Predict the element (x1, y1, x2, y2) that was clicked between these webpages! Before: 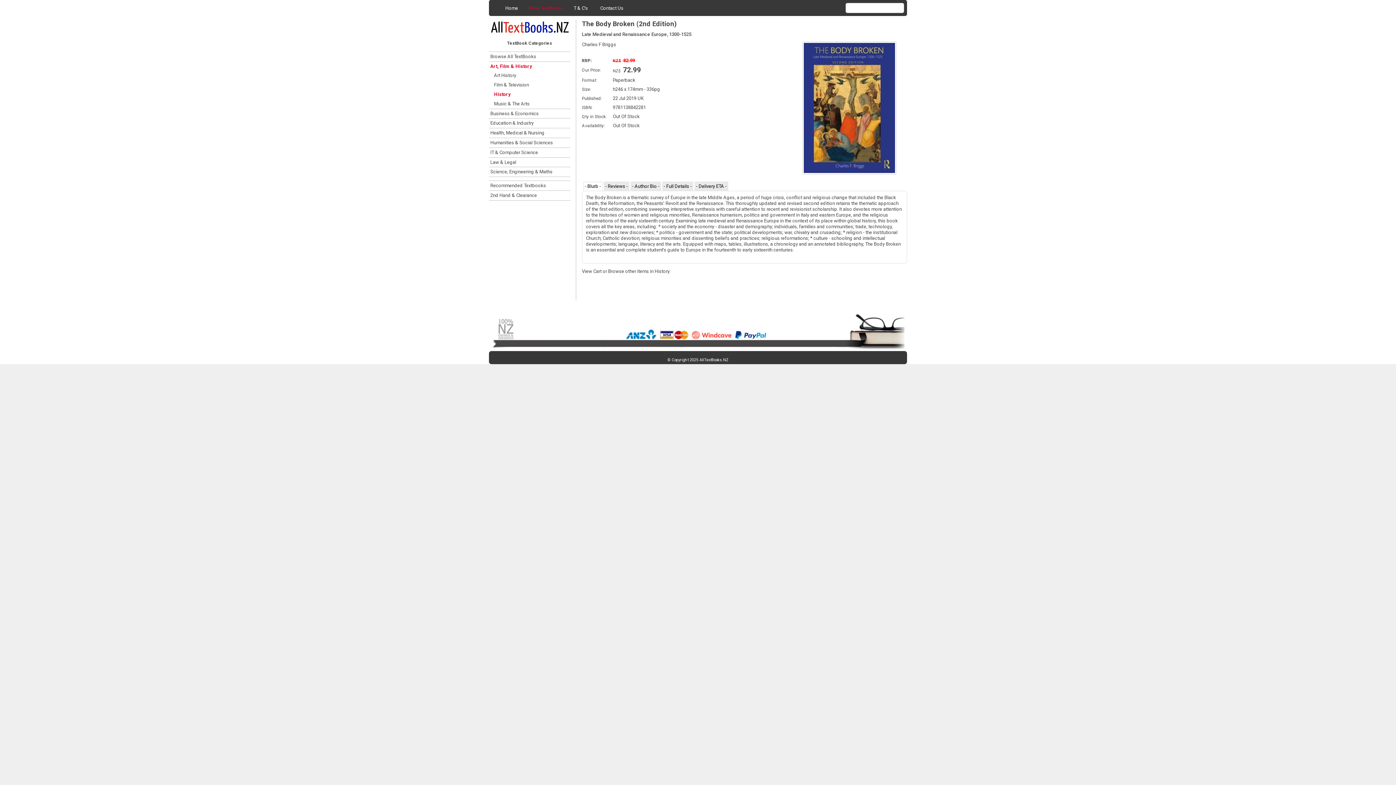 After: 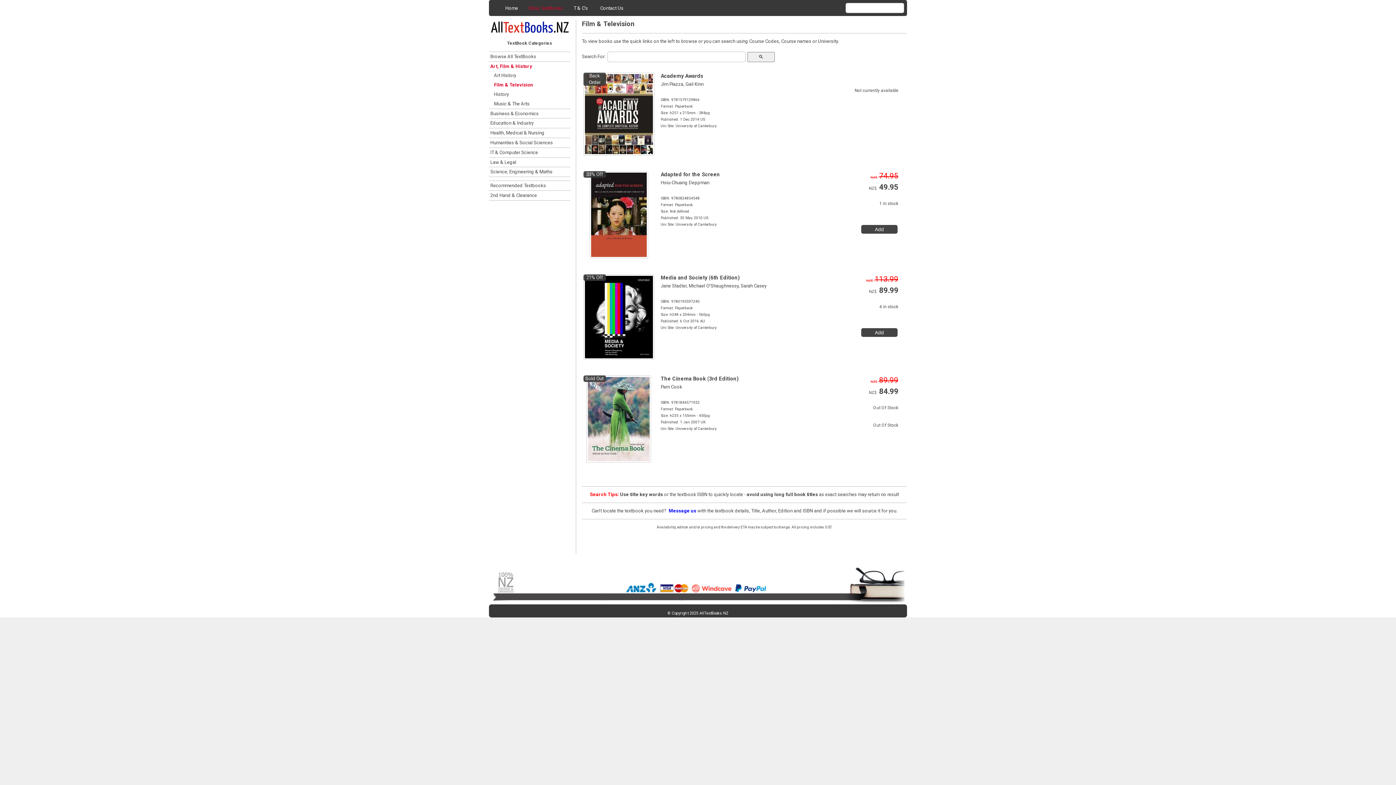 Action: bbox: (492, 80, 570, 89) label: Film & Television